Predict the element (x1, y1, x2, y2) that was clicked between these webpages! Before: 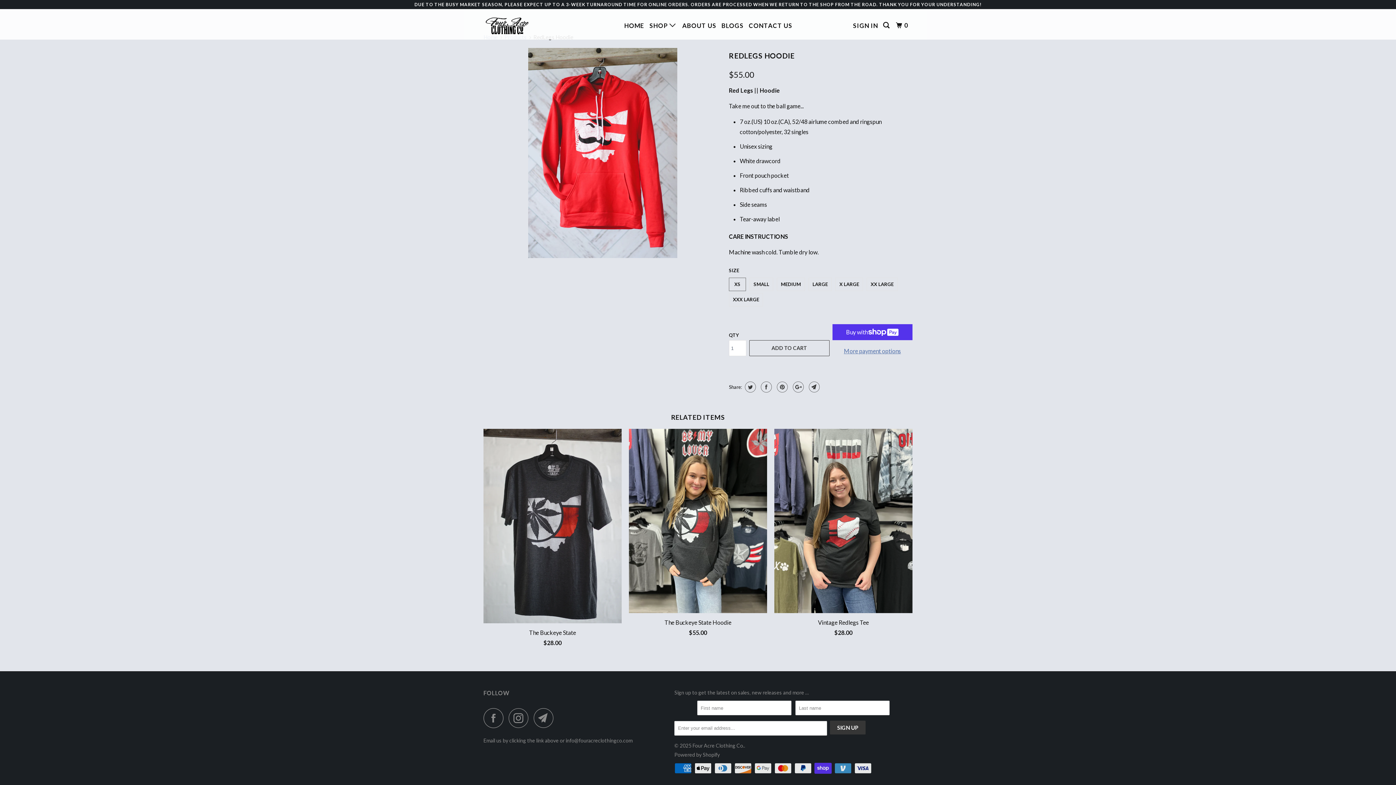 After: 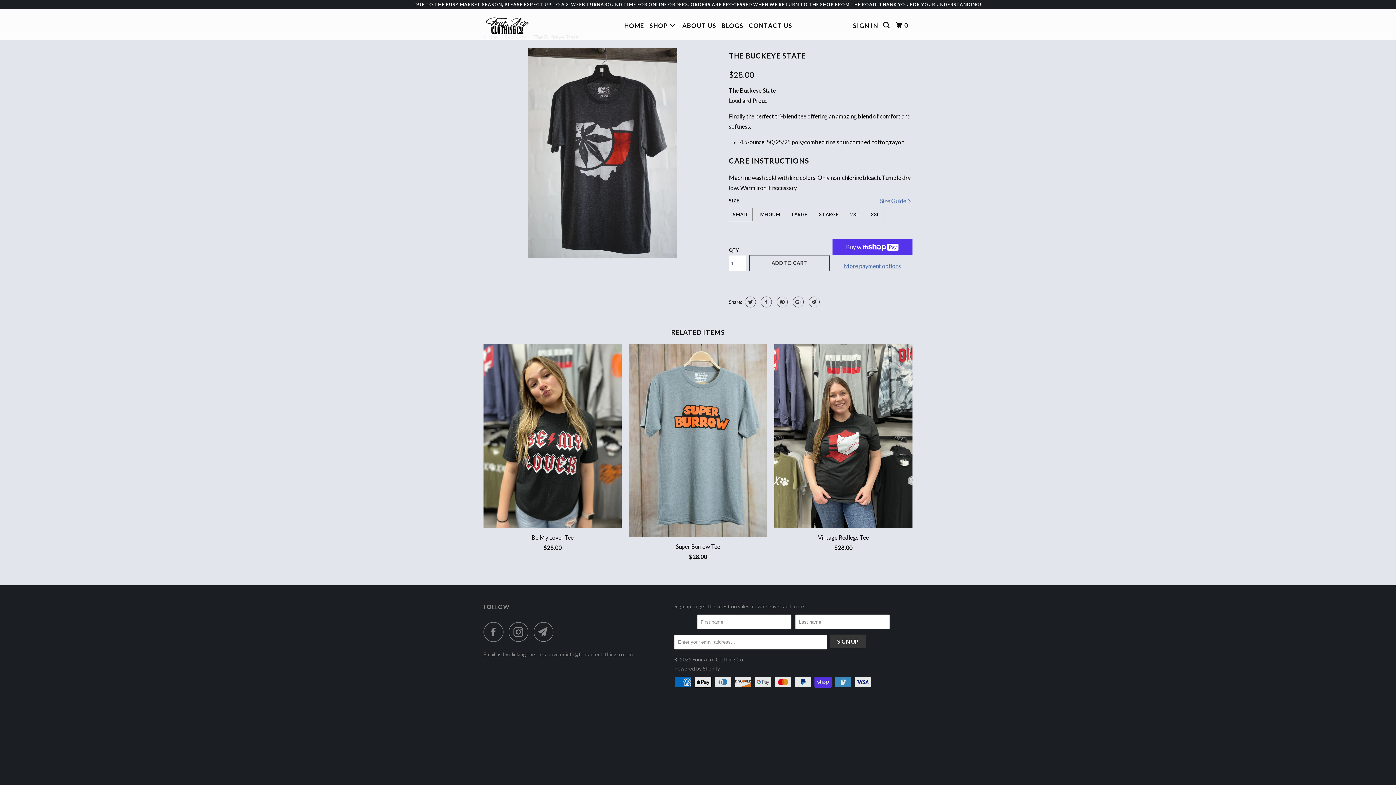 Action: label: The Buckeye State
$28.00 bbox: (483, 429, 621, 651)